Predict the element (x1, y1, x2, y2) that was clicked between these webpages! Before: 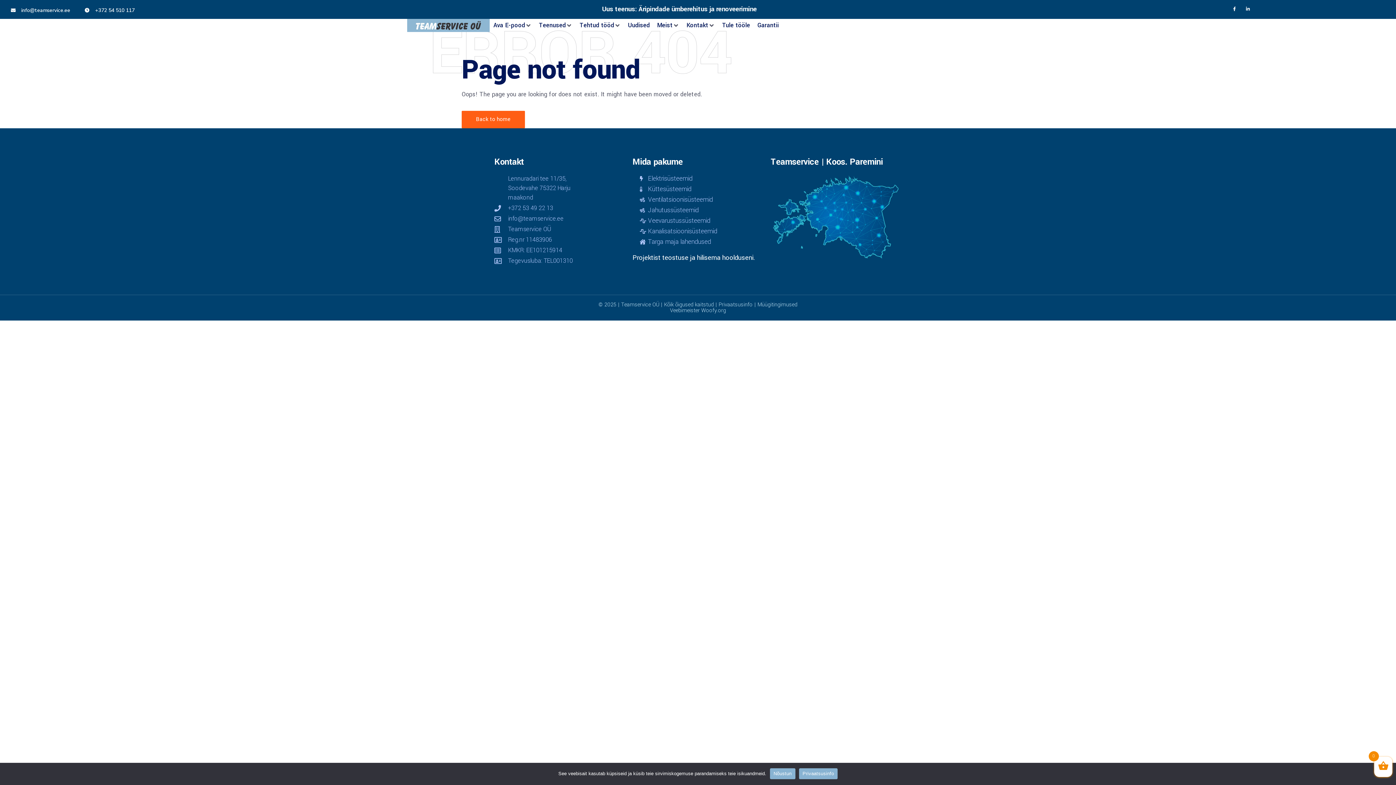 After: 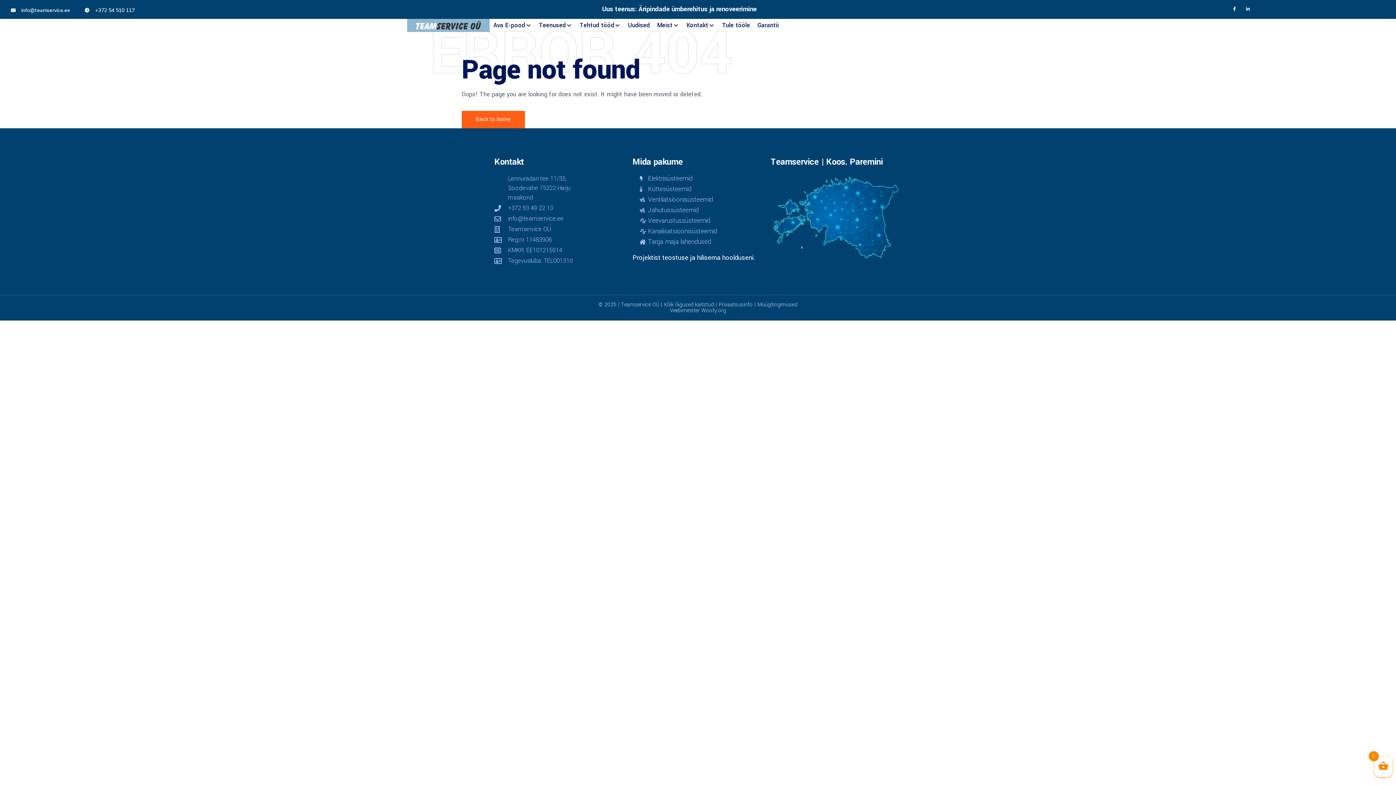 Action: bbox: (770, 768, 795, 779) label: Nõustun